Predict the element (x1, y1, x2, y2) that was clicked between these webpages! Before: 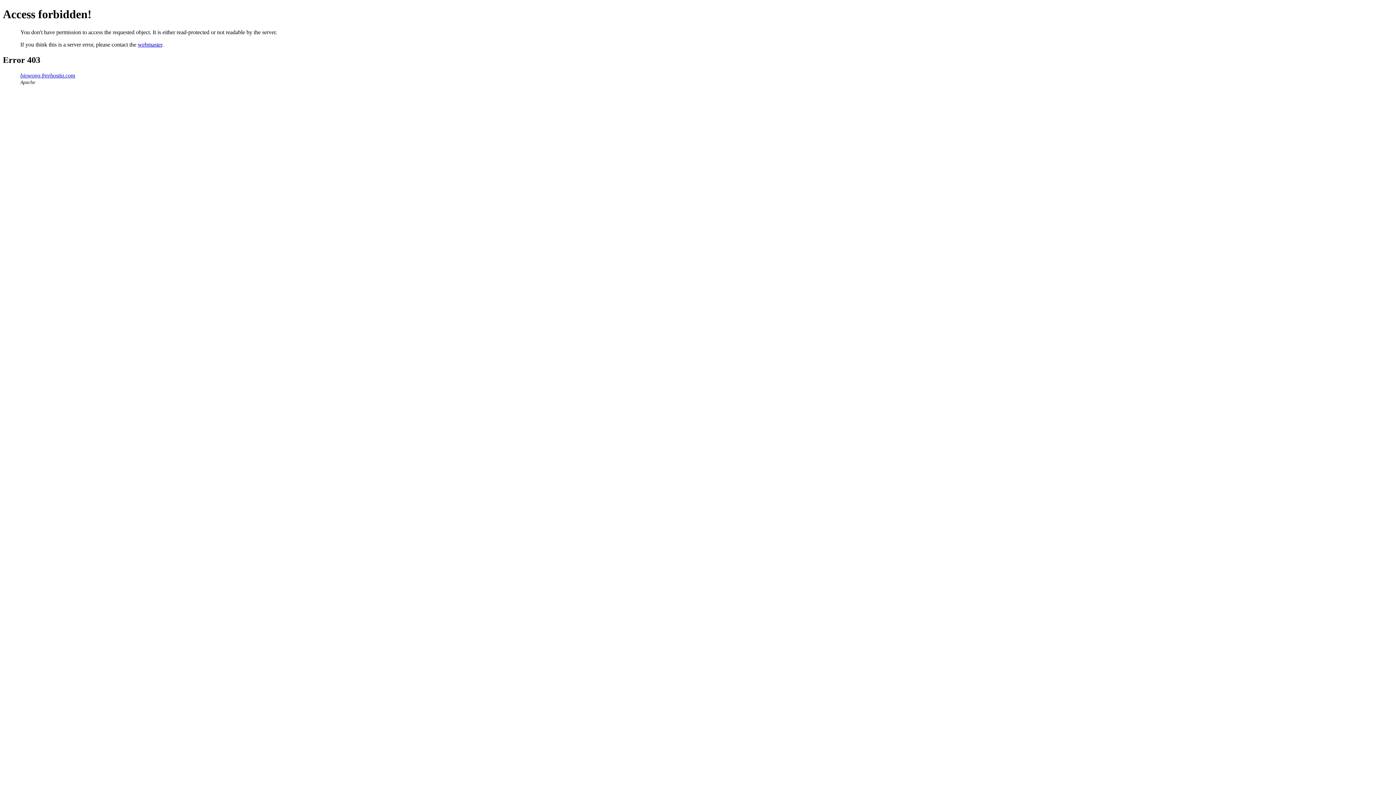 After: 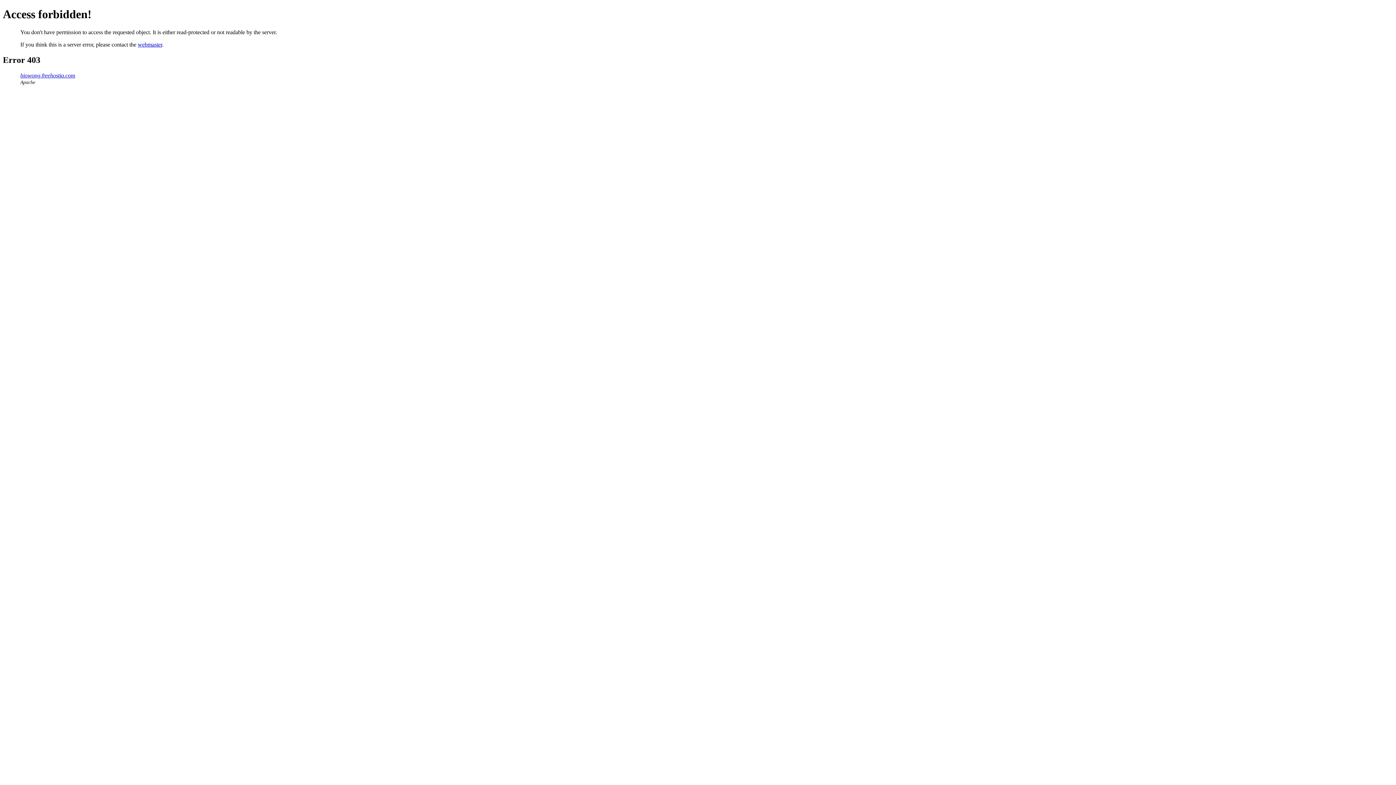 Action: bbox: (137, 41, 162, 47) label: webmaster